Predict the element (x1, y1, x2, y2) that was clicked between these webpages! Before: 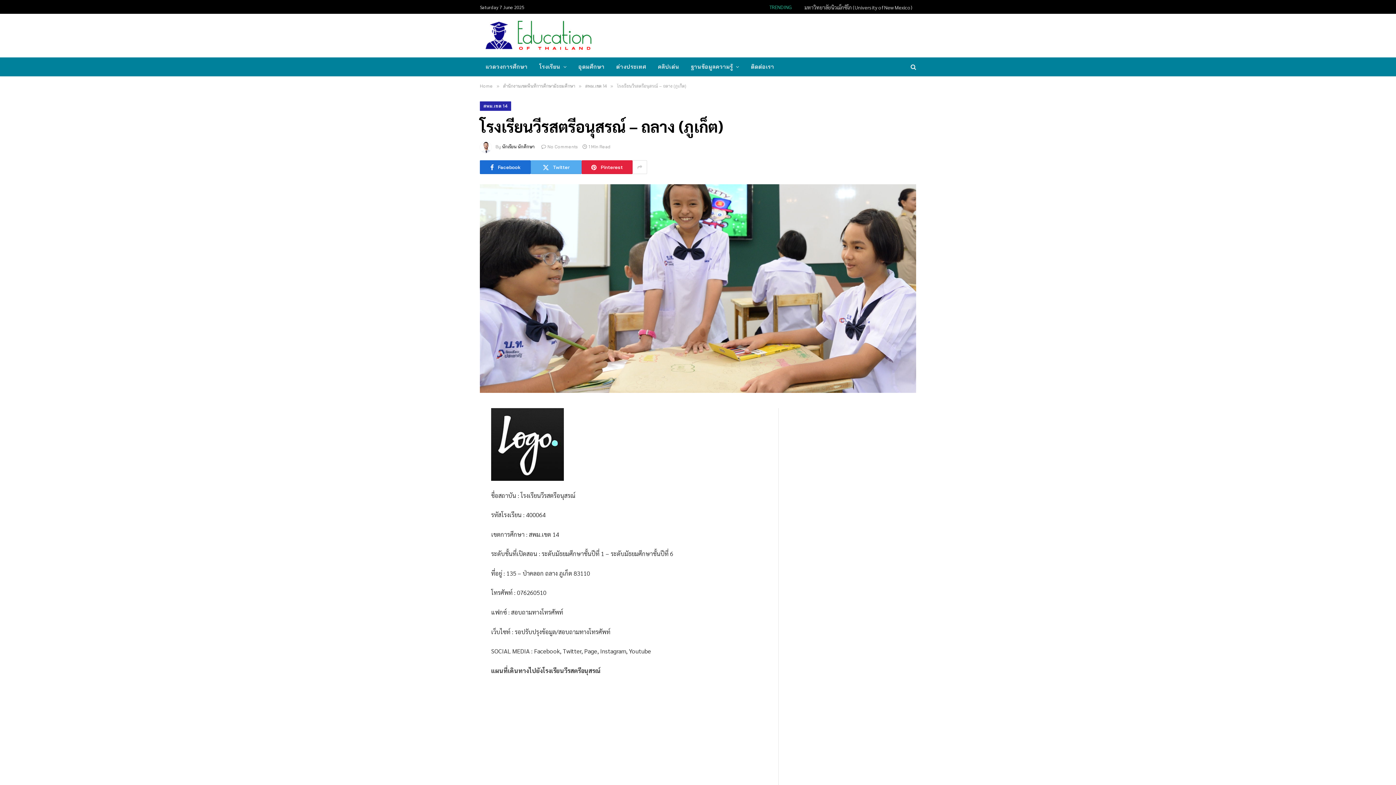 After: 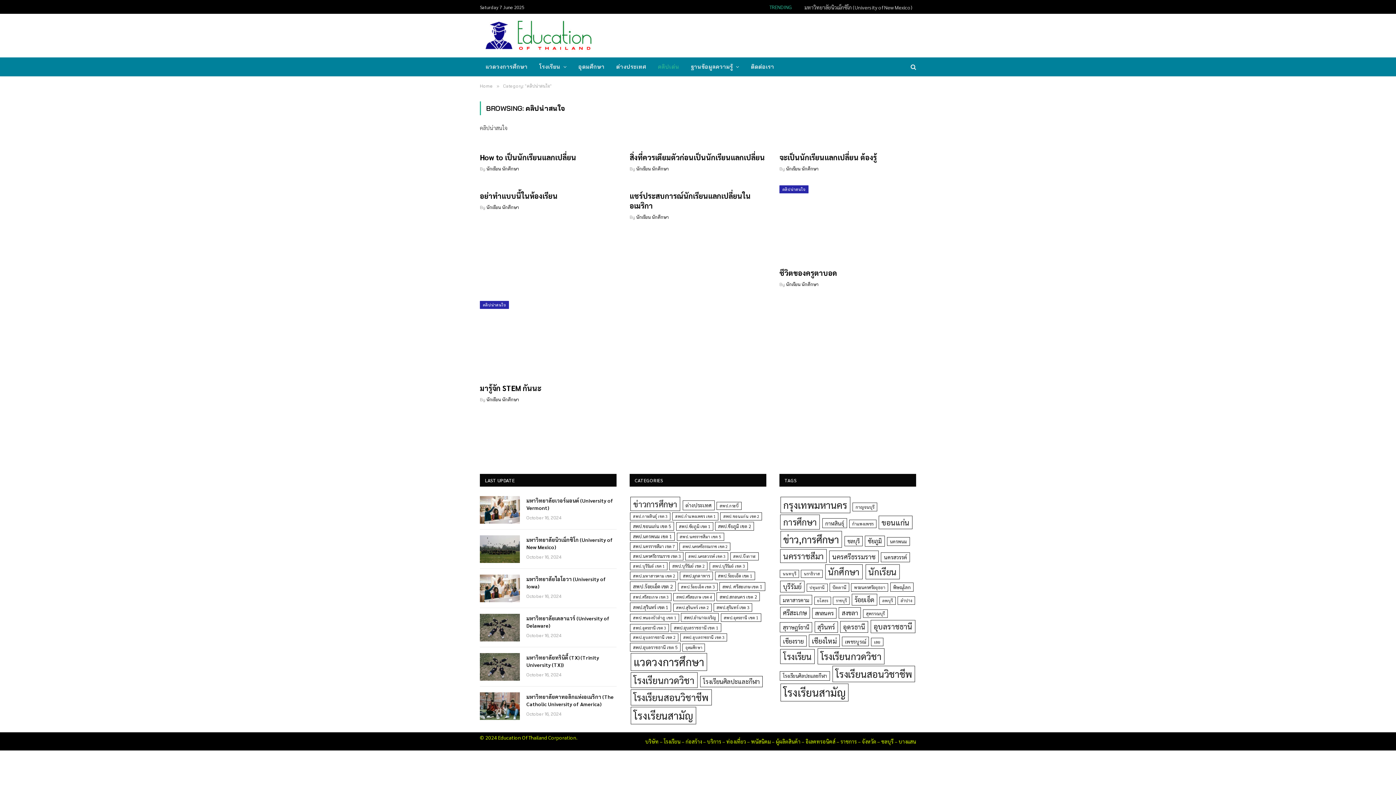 Action: label: คลิปเด่น bbox: (652, 57, 685, 76)